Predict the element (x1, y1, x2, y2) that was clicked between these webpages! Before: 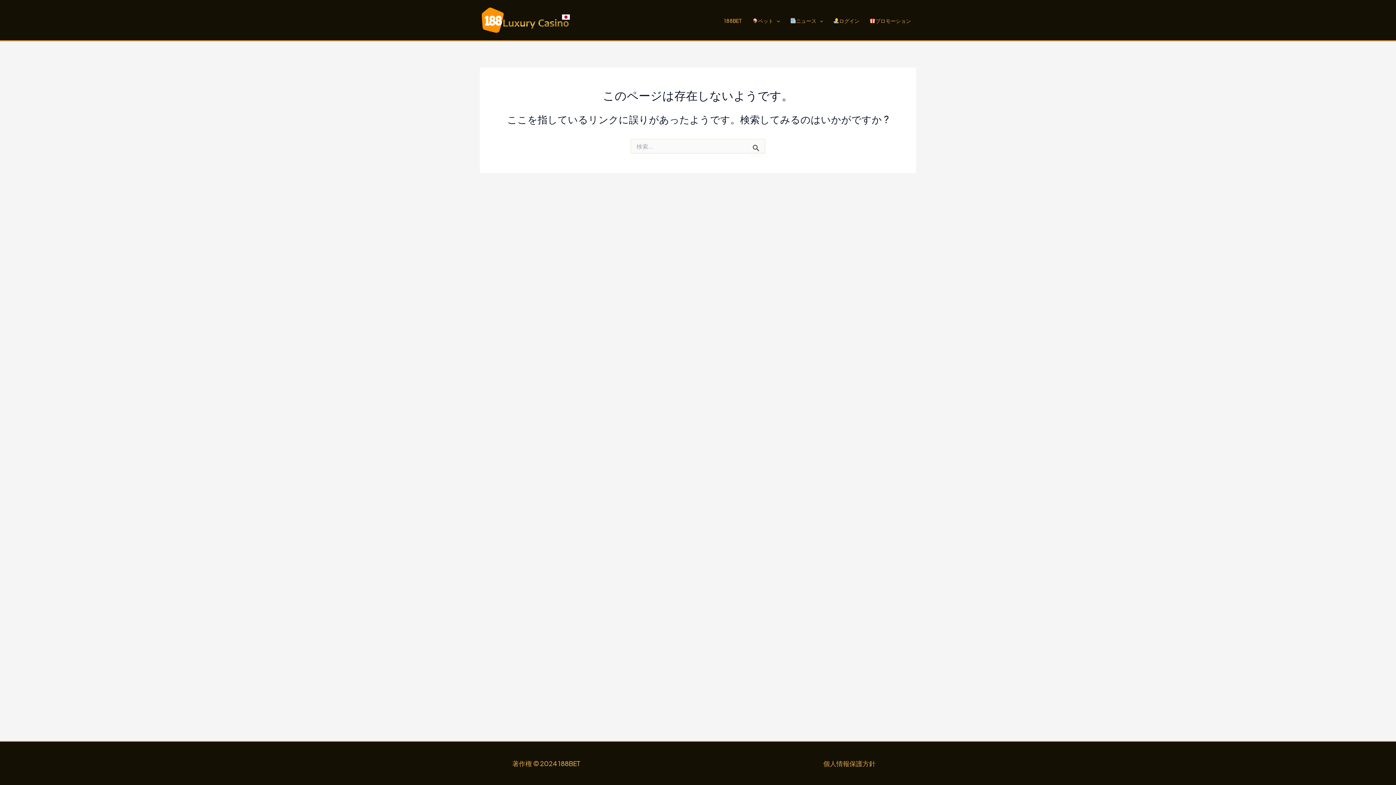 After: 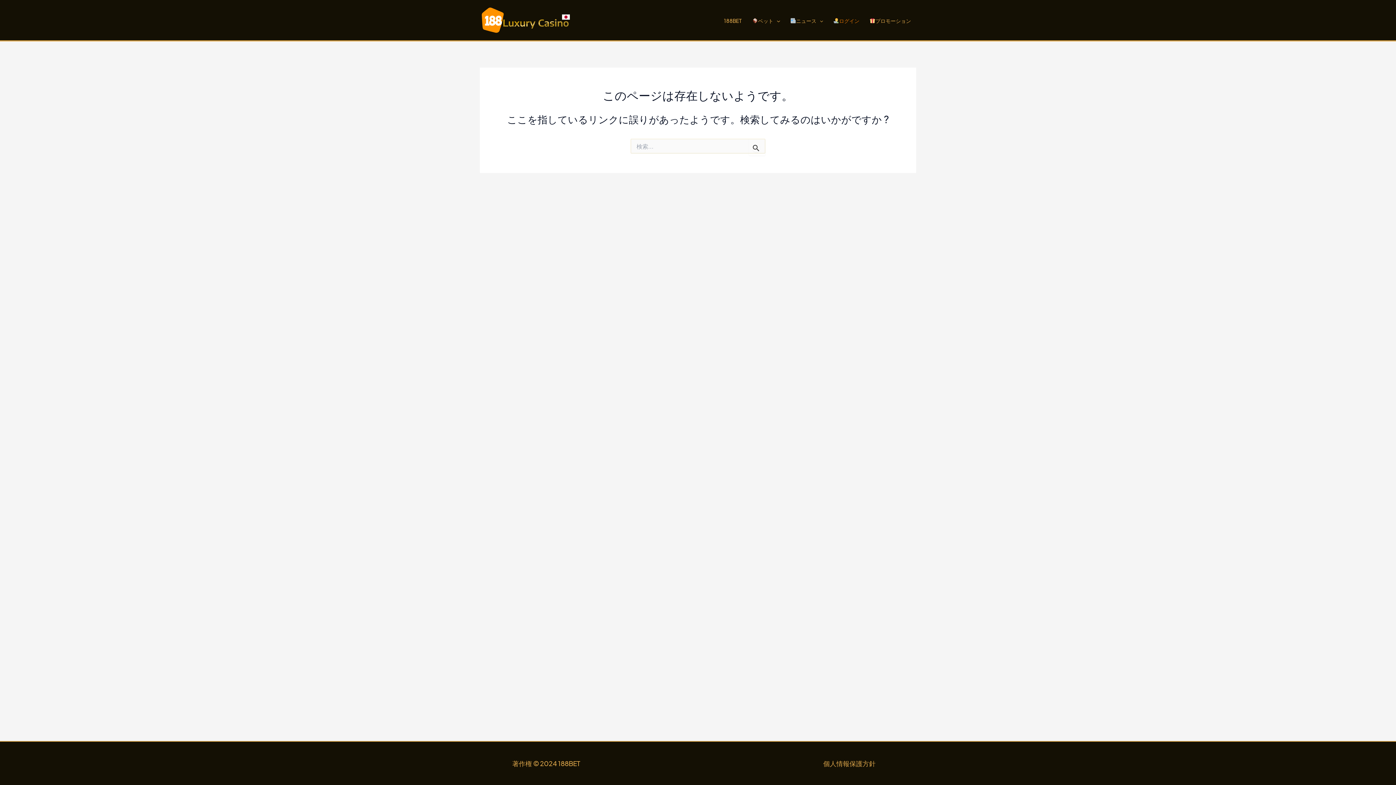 Action: bbox: (828, 16, 864, 24) label: ログイン